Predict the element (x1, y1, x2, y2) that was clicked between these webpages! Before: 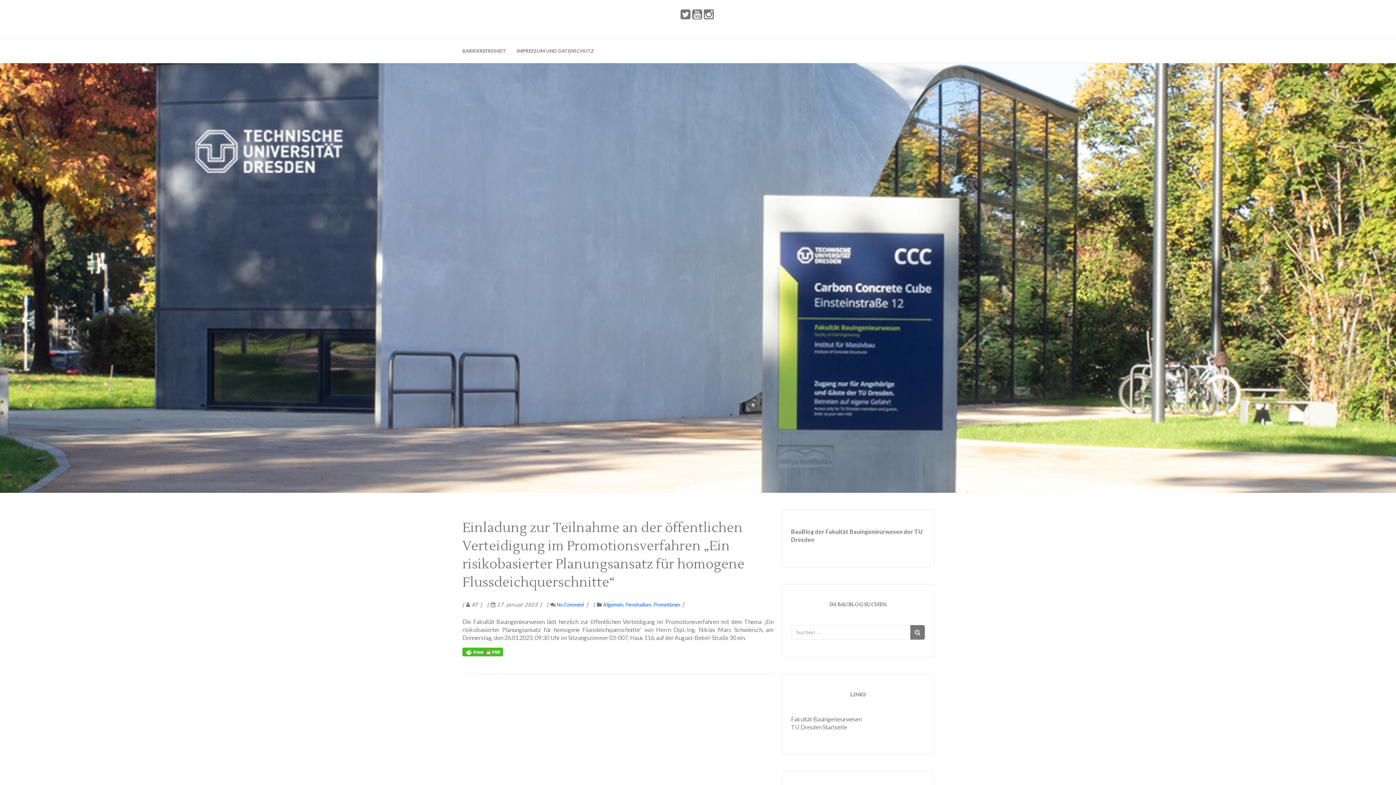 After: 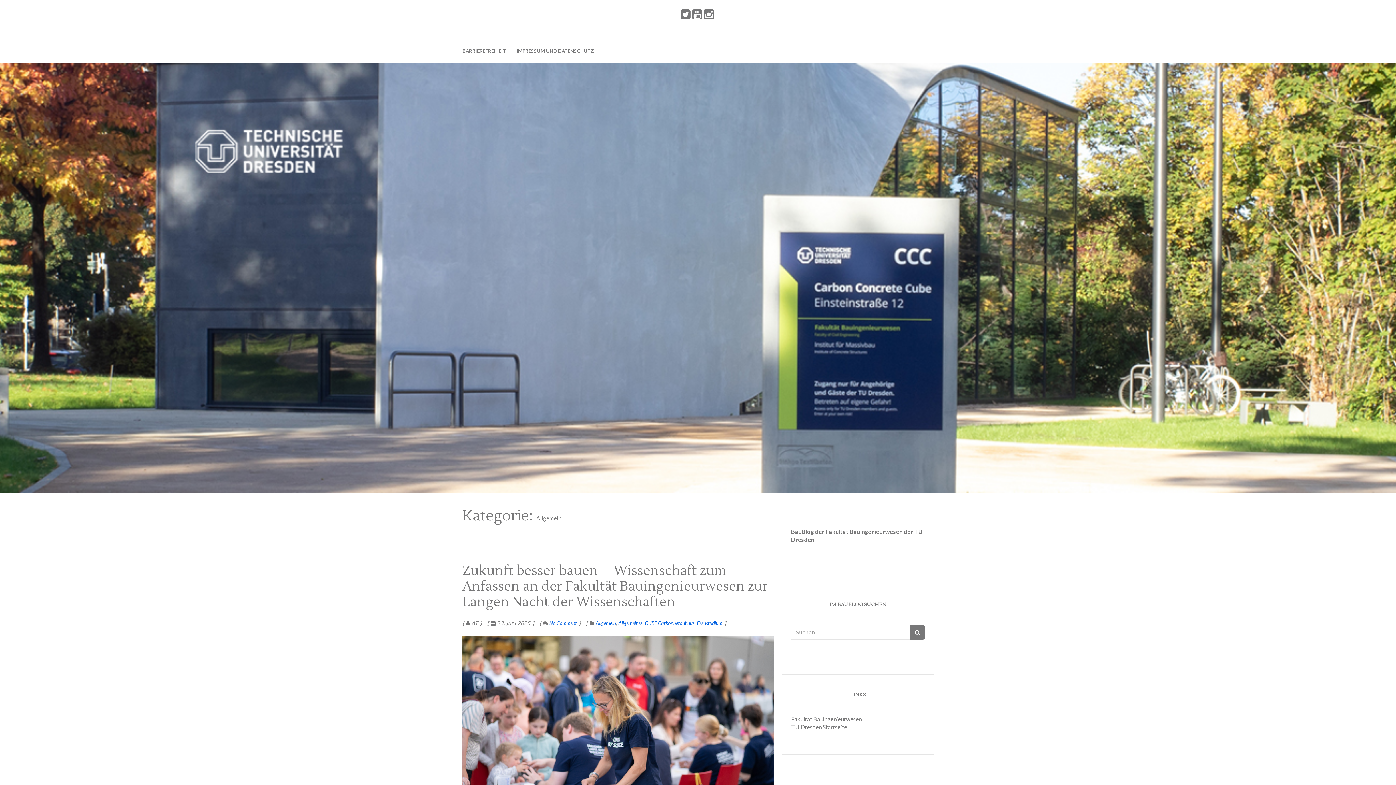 Action: bbox: (603, 601, 623, 607) label: Allgemein